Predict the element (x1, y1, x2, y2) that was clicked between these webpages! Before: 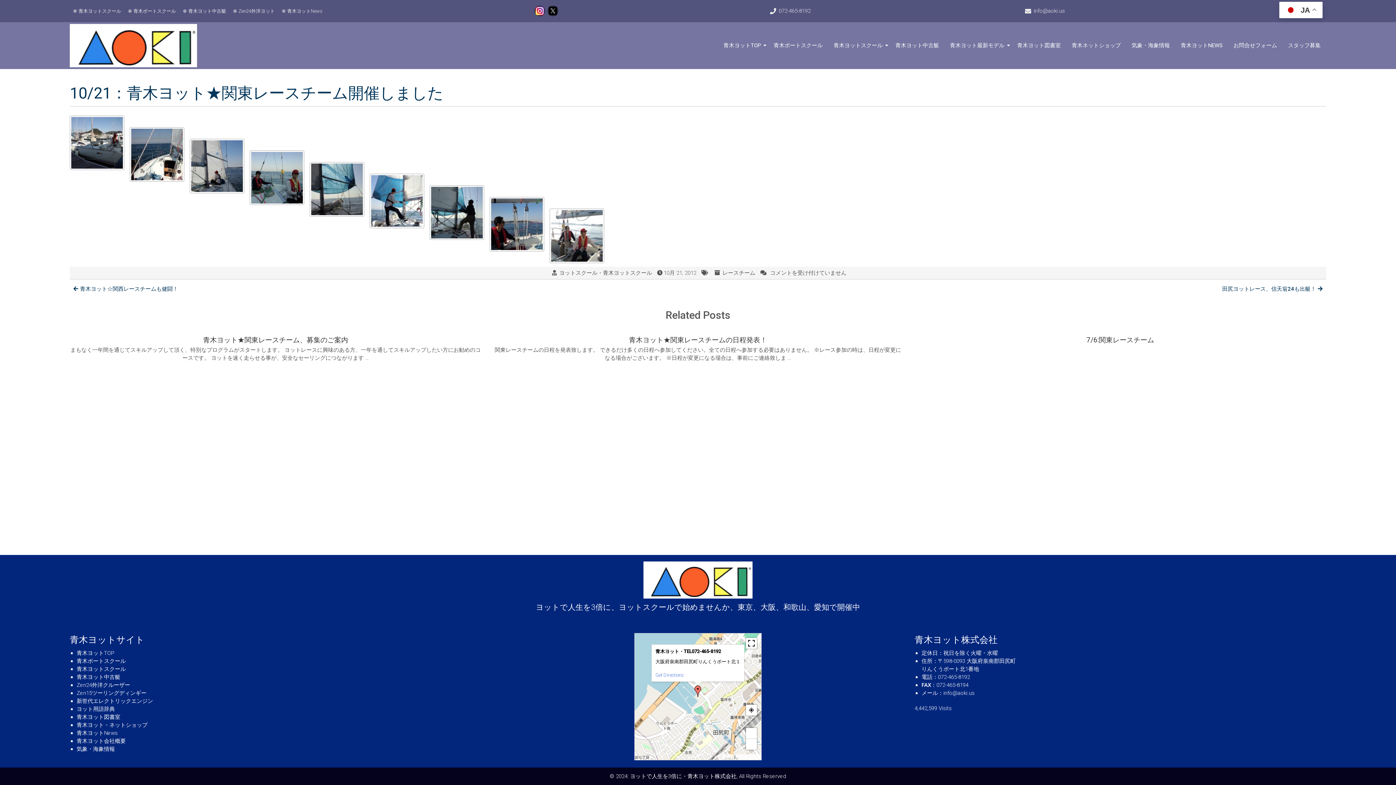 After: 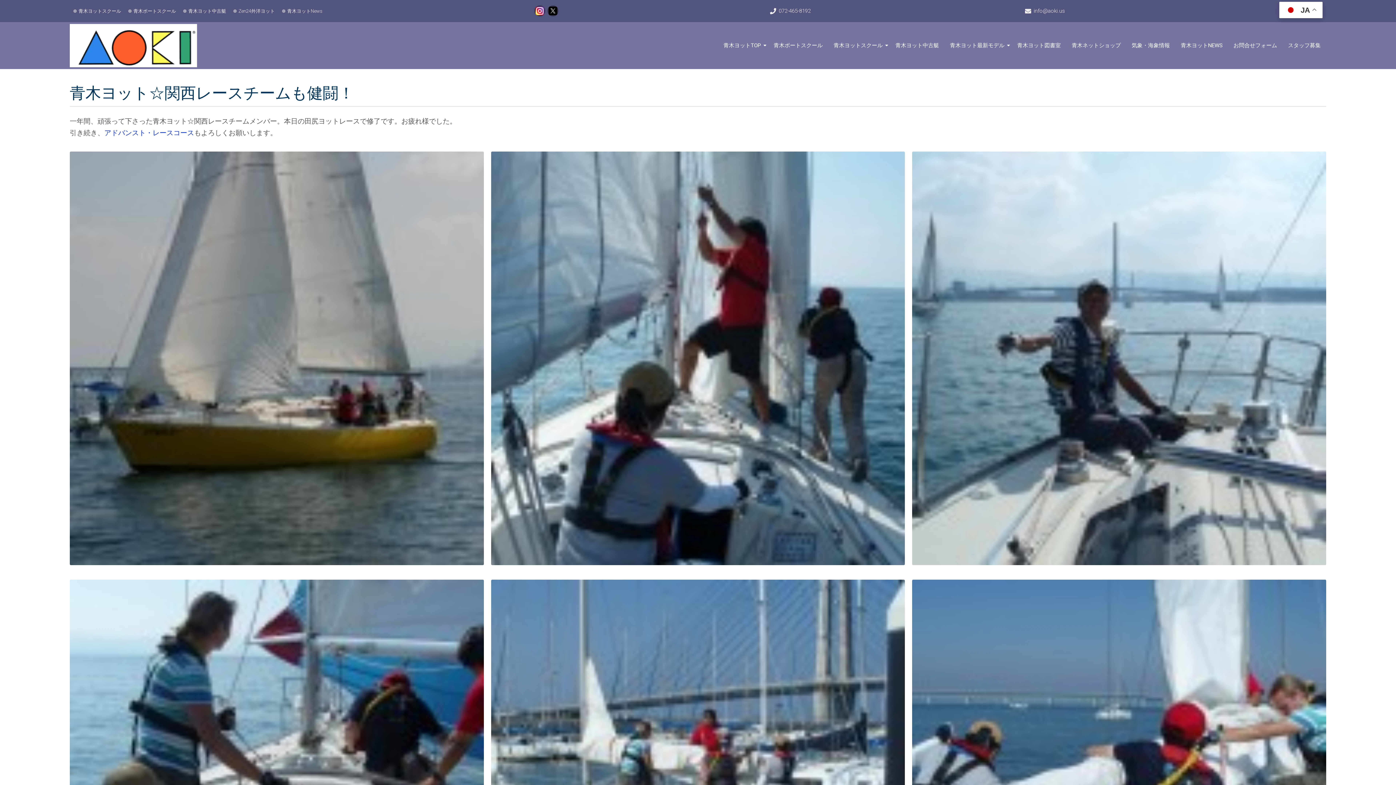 Action: bbox: (73, 285, 179, 293) label: 青木ヨット☆関西レースチームも健闘！
 